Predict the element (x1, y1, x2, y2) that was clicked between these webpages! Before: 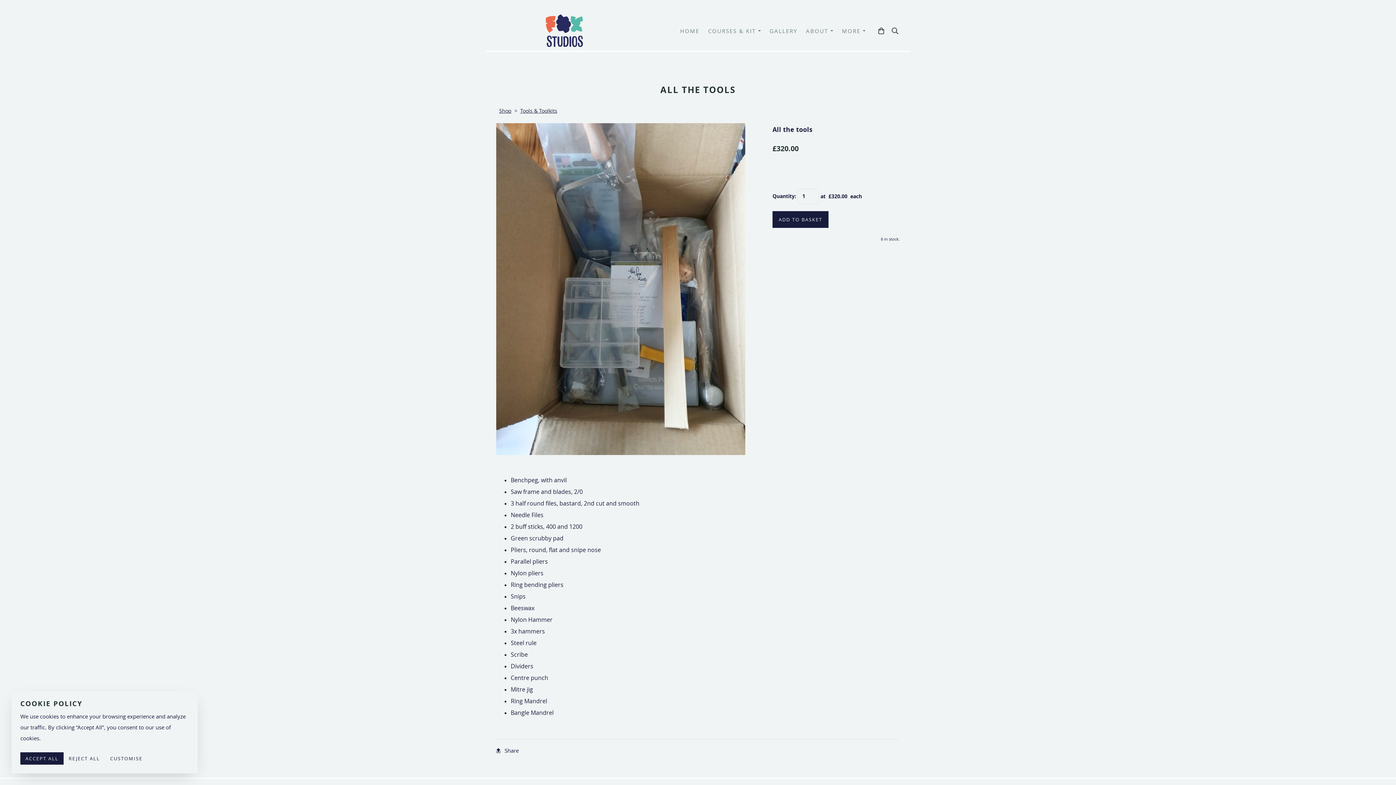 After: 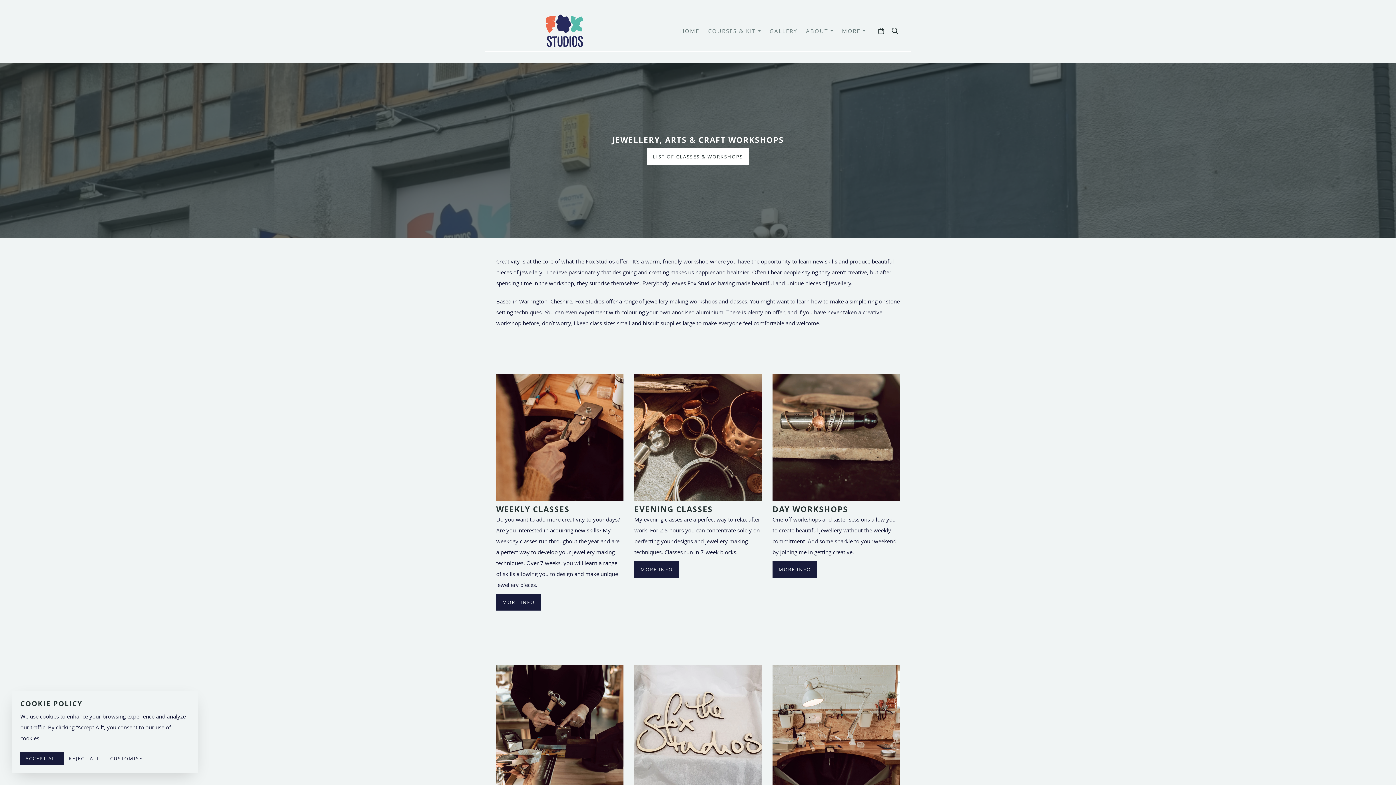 Action: bbox: (496, 10, 632, 50)